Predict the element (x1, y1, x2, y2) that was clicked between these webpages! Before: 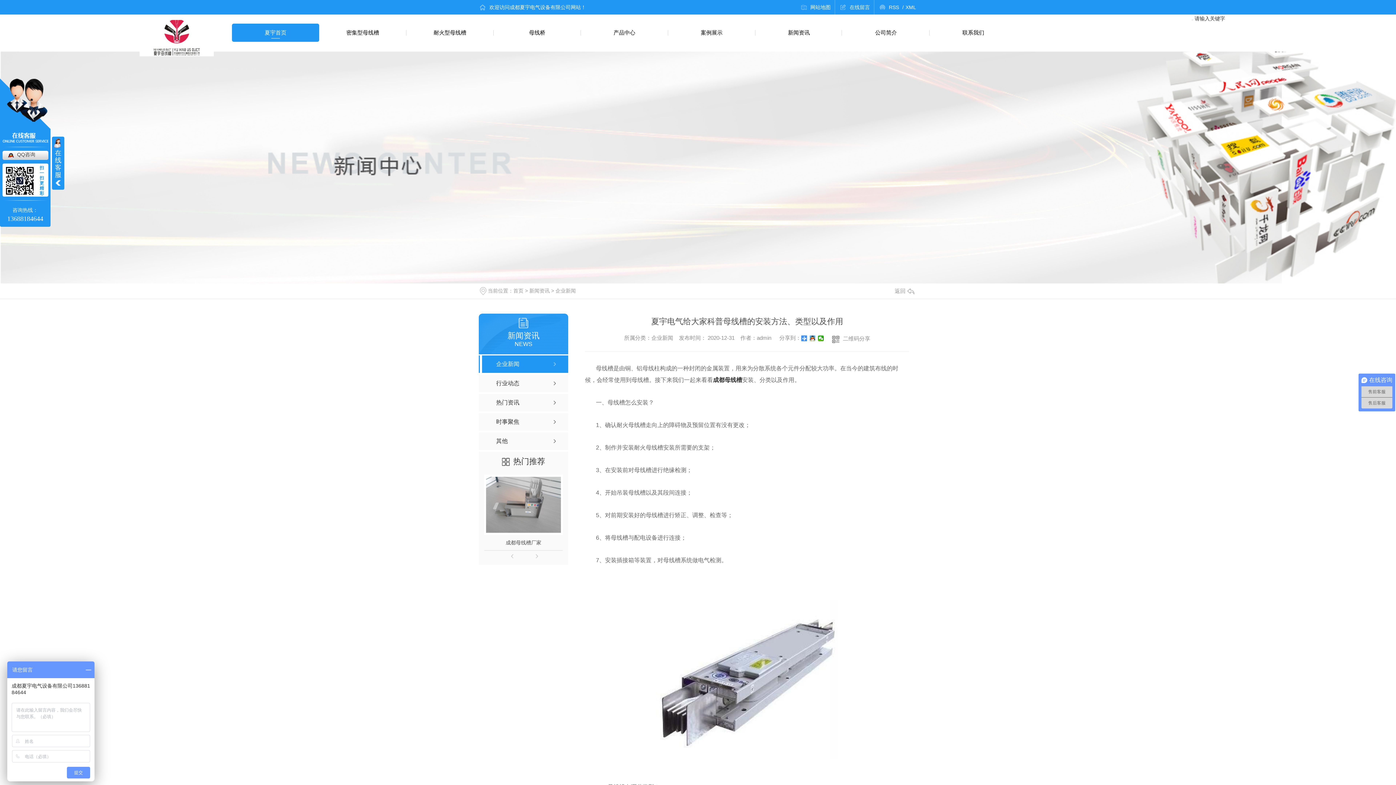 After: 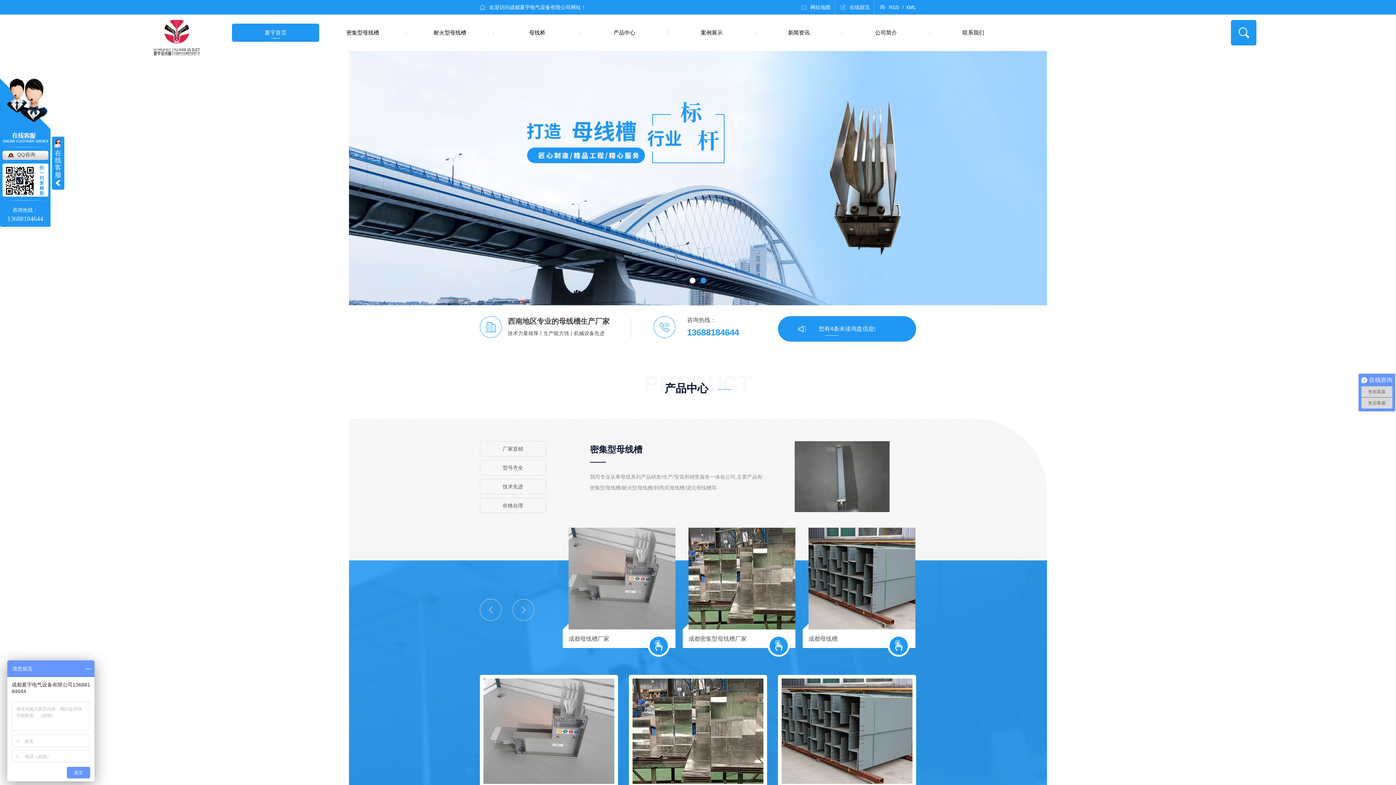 Action: label: 夏宇首页 bbox: (232, 23, 319, 41)